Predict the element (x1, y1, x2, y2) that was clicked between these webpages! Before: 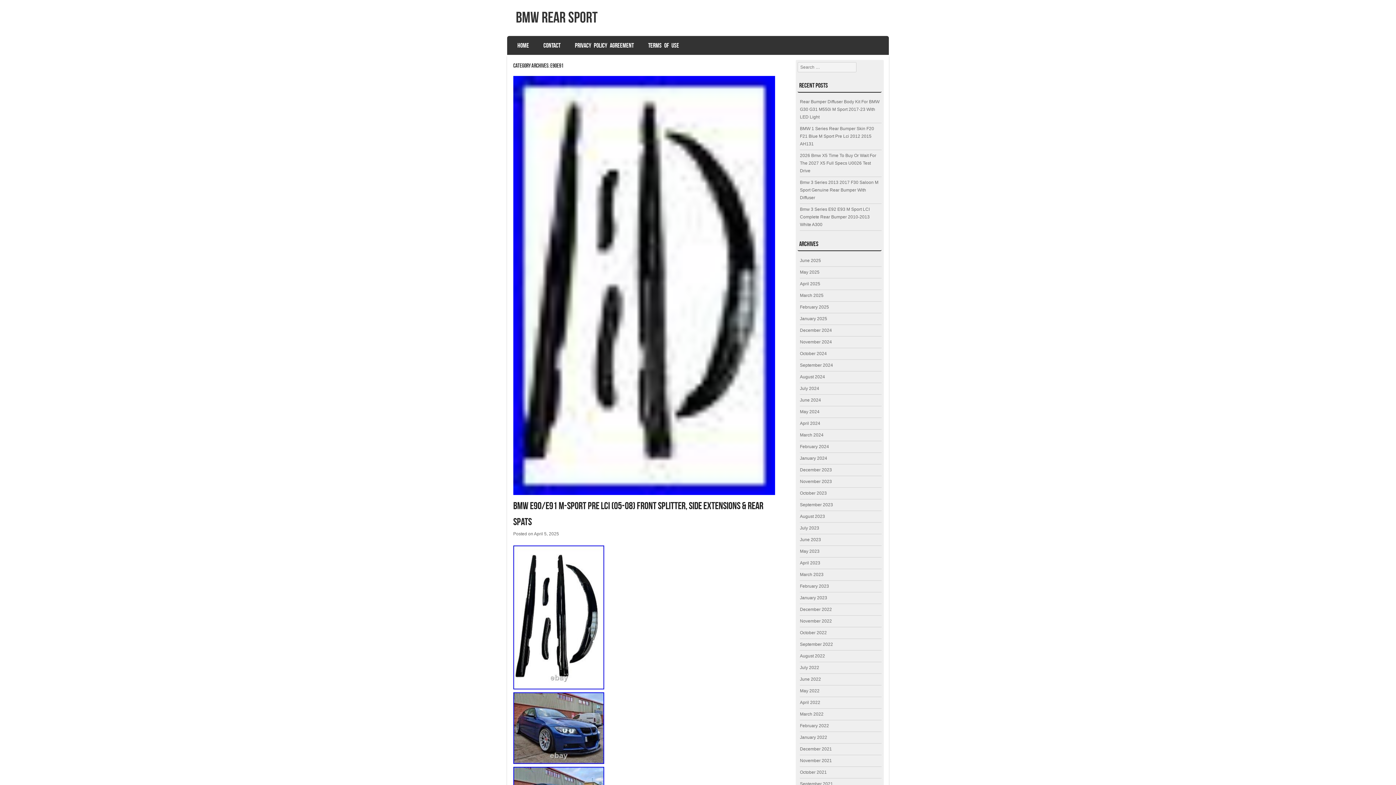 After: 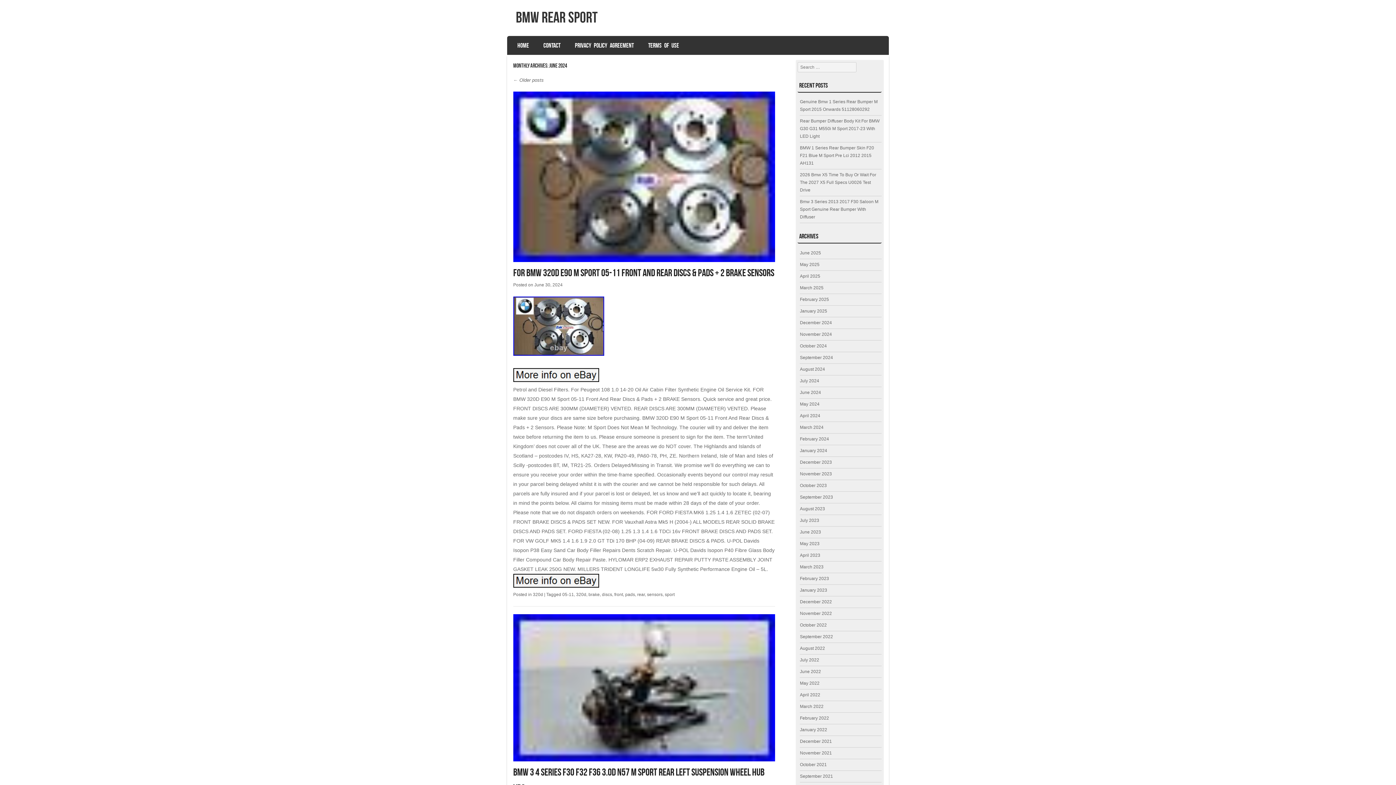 Action: bbox: (800, 397, 821, 402) label: June 2024